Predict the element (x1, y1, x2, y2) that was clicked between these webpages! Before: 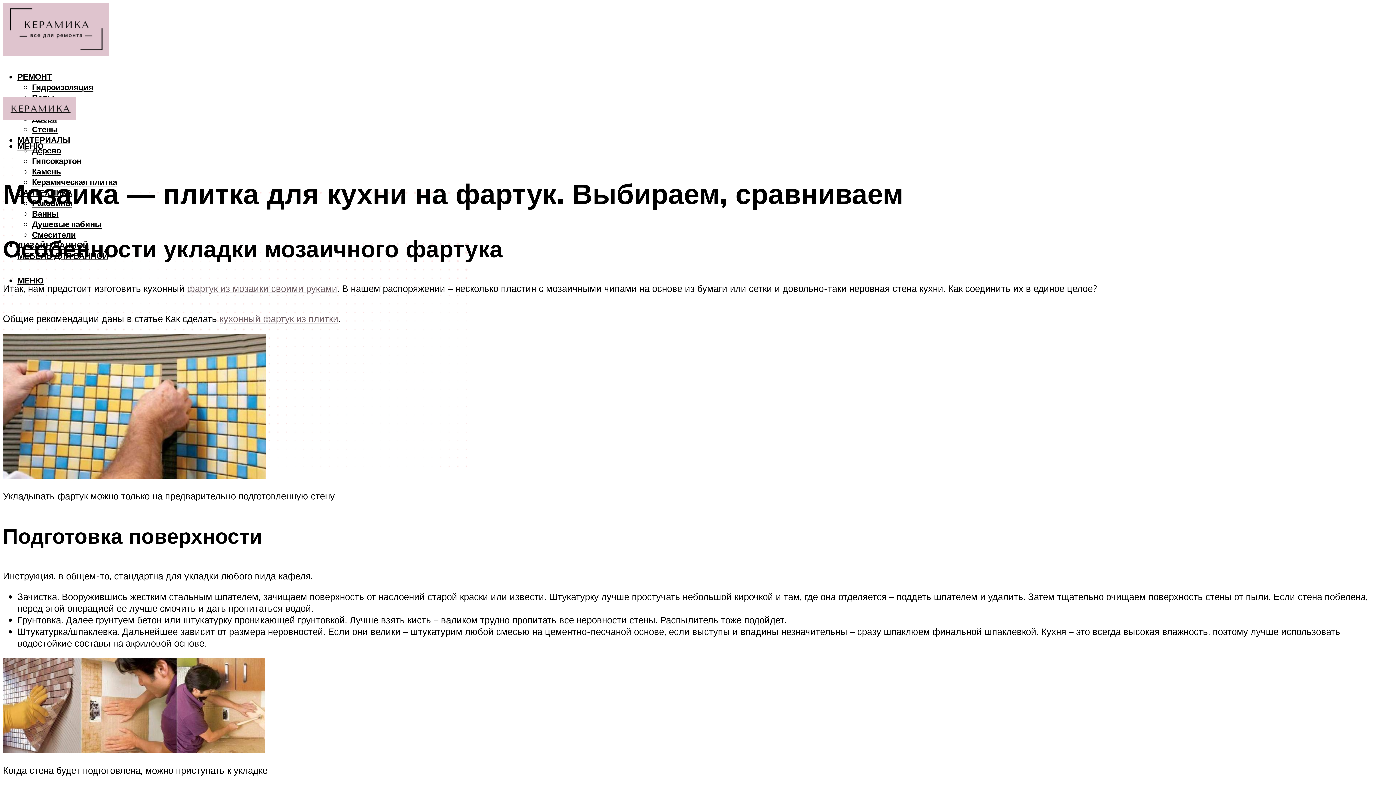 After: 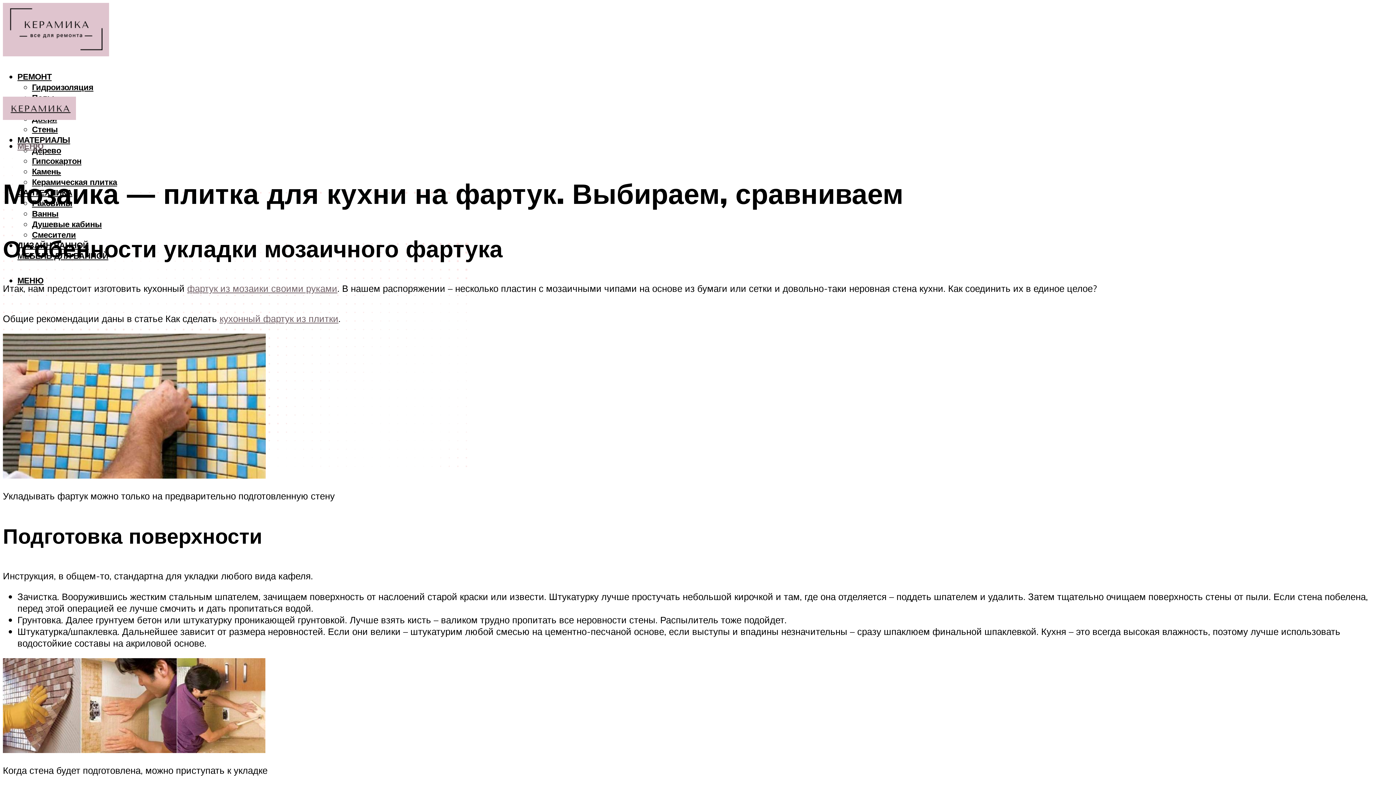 Action: bbox: (17, 140, 43, 151) label: МЕНЮ